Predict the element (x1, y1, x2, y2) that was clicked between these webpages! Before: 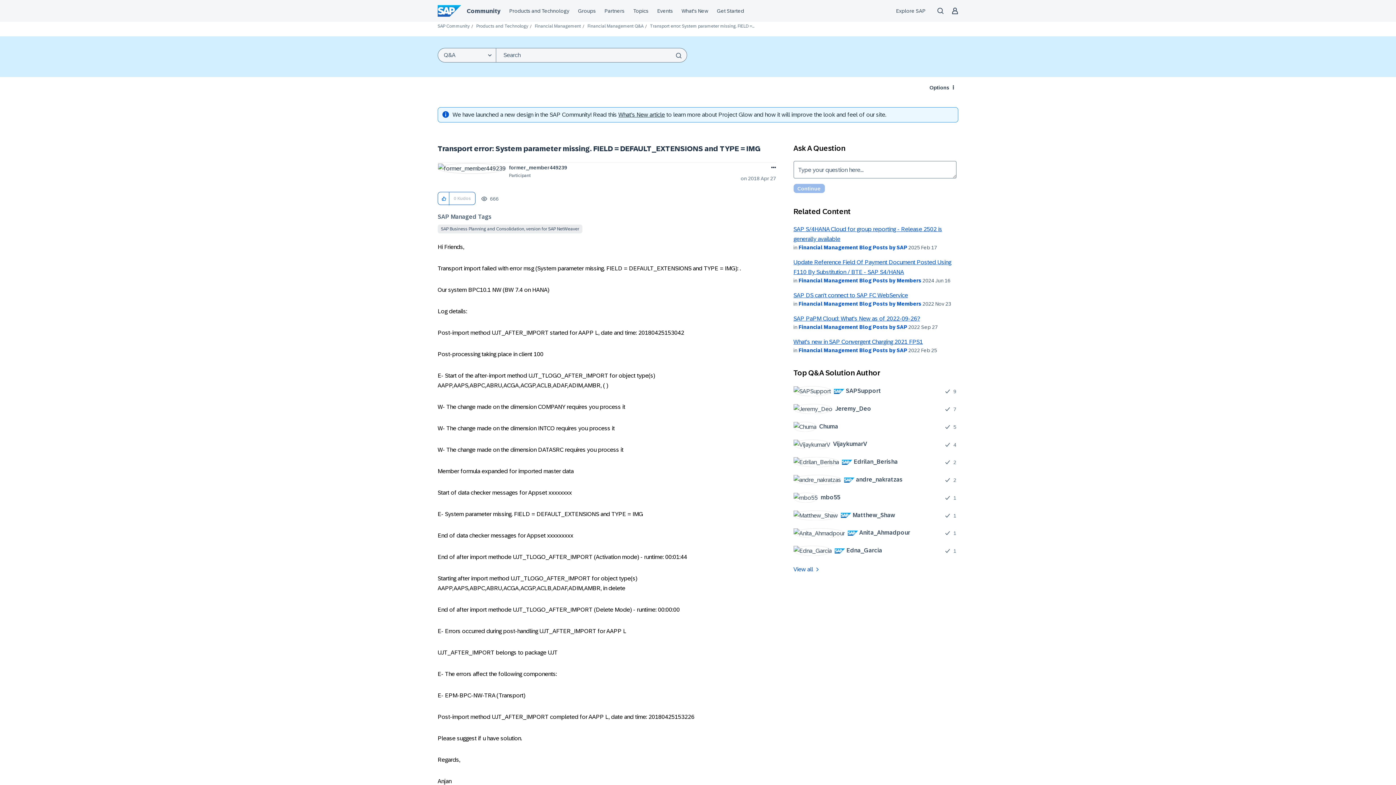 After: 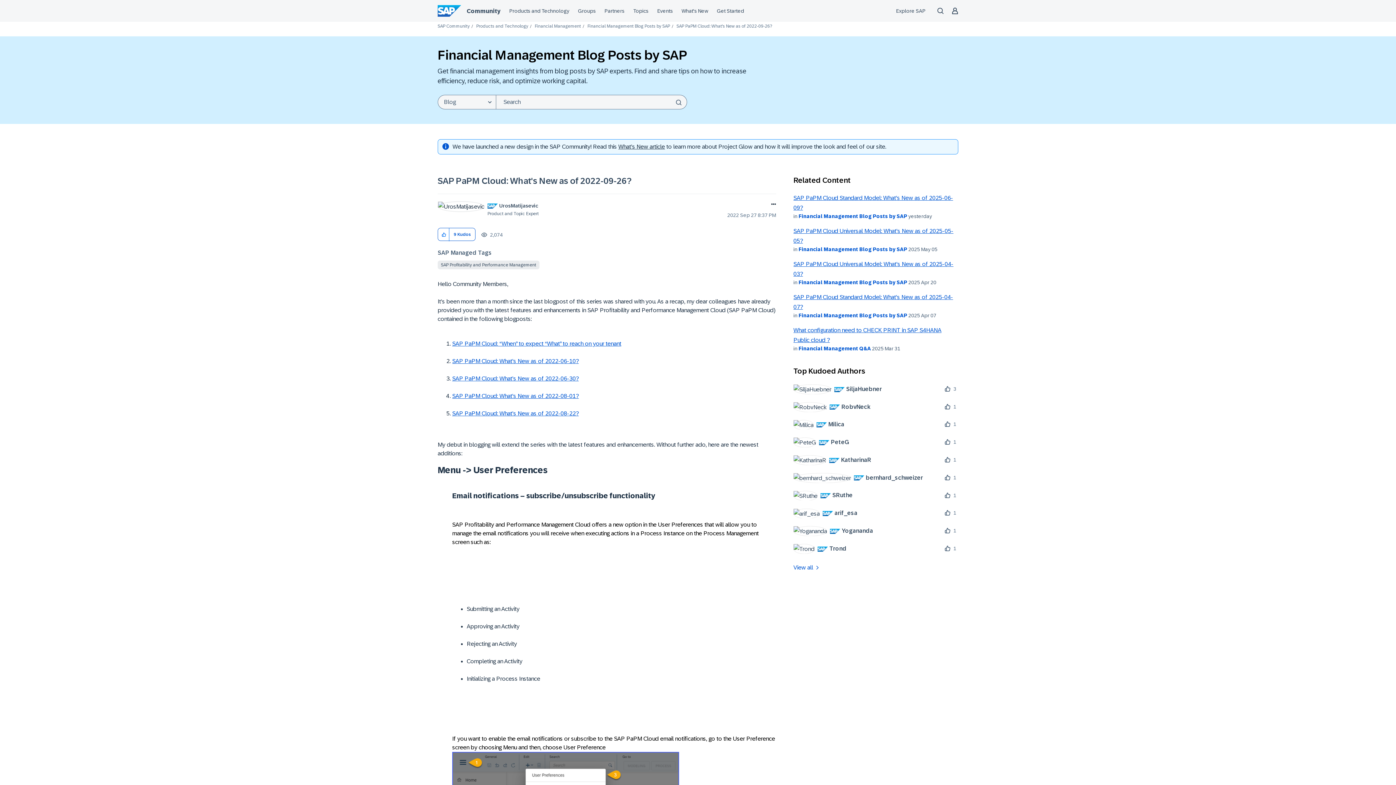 Action: label: SAP PaPM Cloud: What's New as of 2022-09-26? bbox: (793, 315, 920, 321)